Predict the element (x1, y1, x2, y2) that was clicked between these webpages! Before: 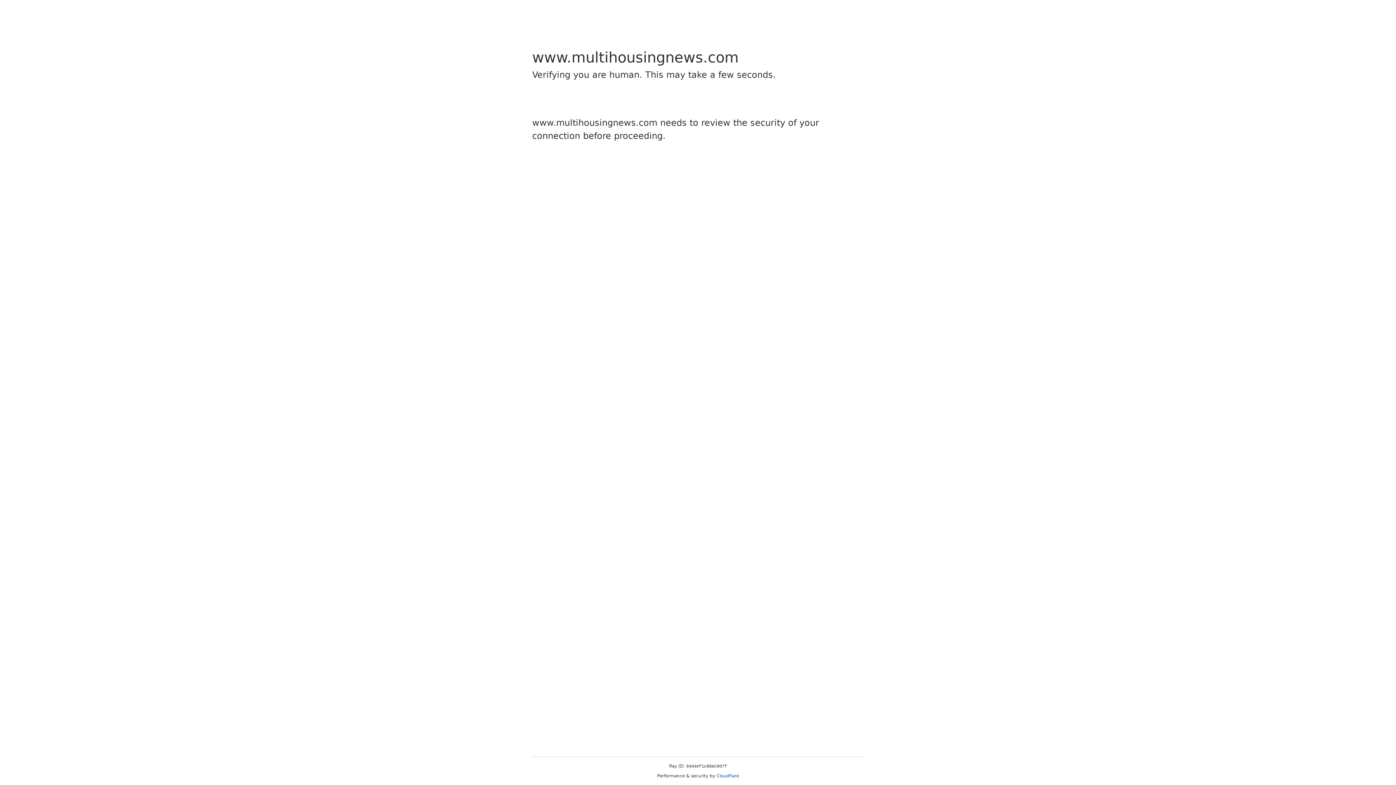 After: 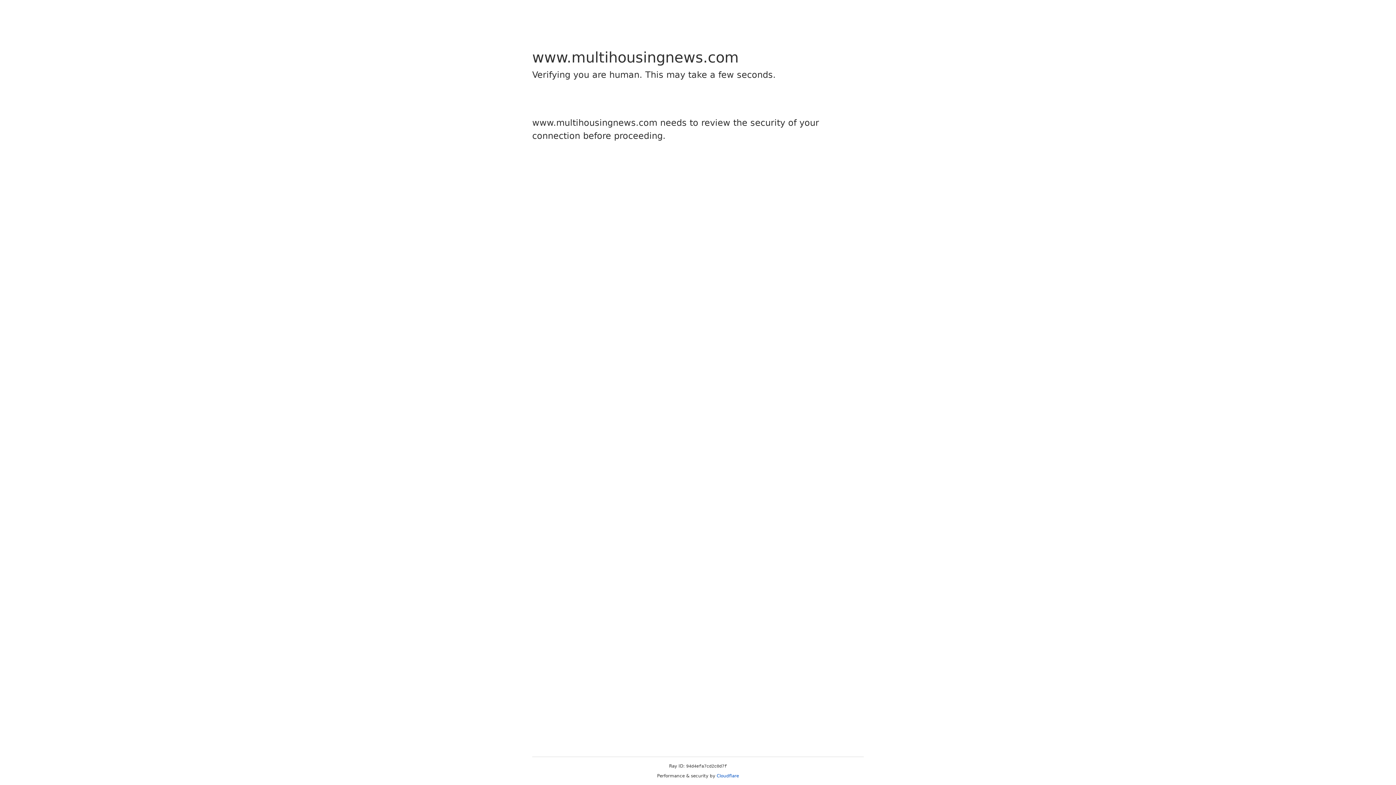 Action: bbox: (716, 773, 739, 778) label: Cloudflare